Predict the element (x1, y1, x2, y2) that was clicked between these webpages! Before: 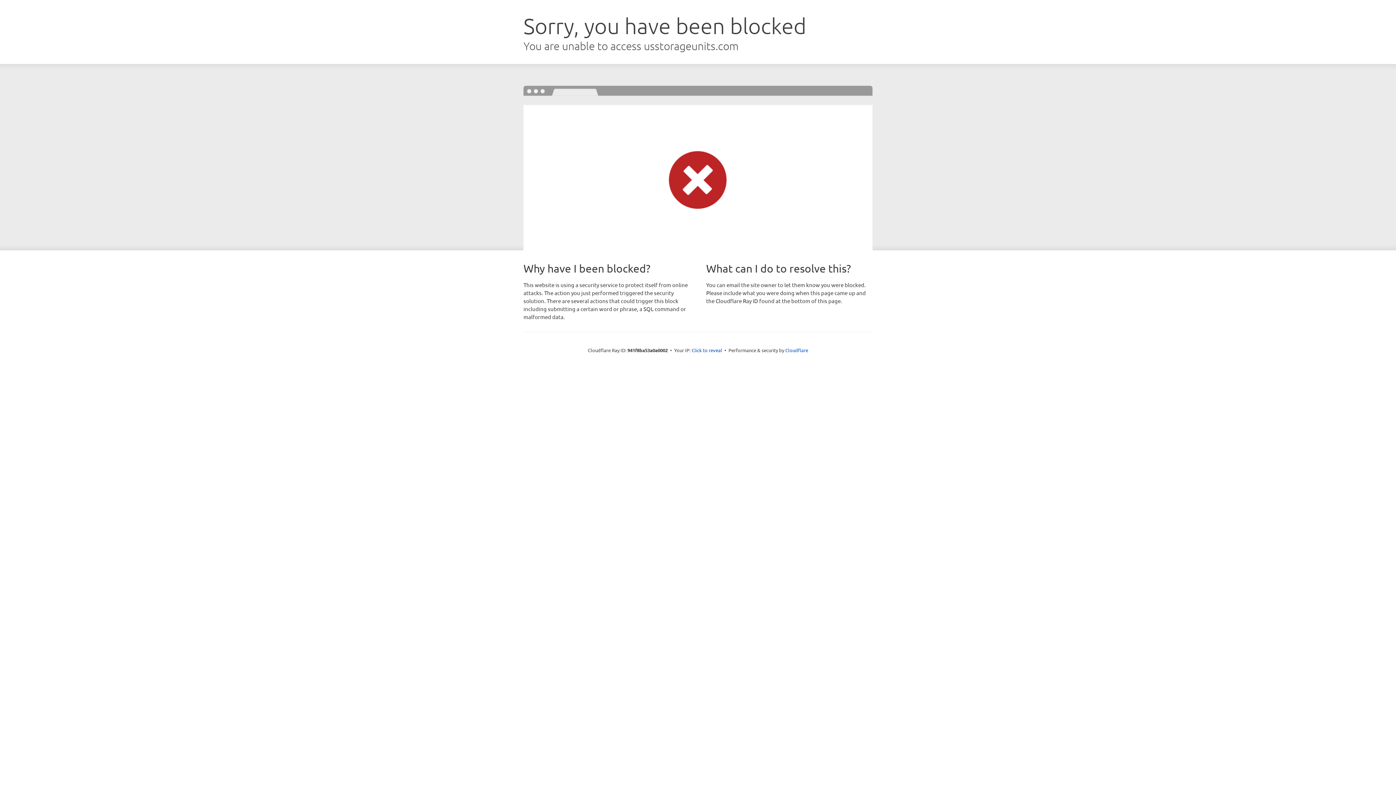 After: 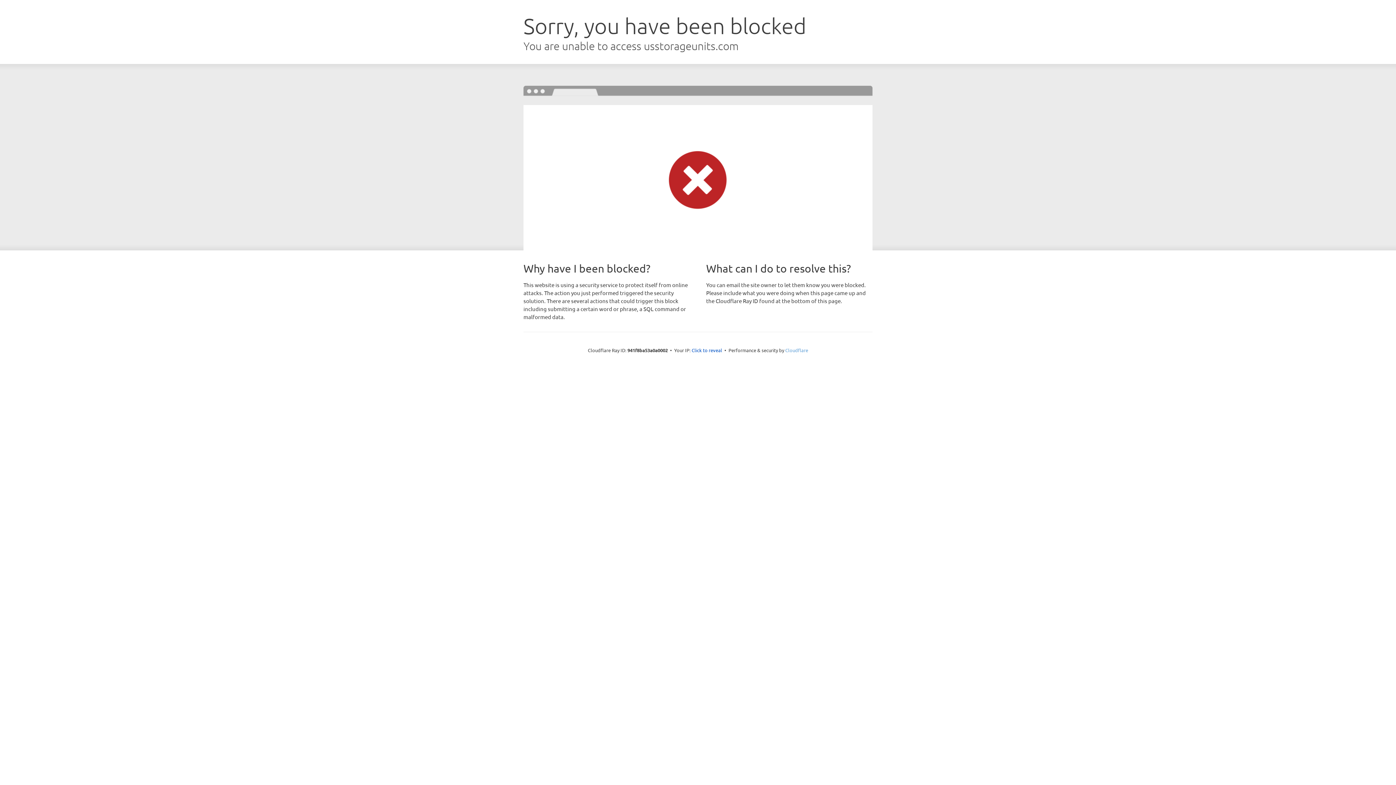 Action: label: Cloudflare bbox: (785, 347, 808, 353)